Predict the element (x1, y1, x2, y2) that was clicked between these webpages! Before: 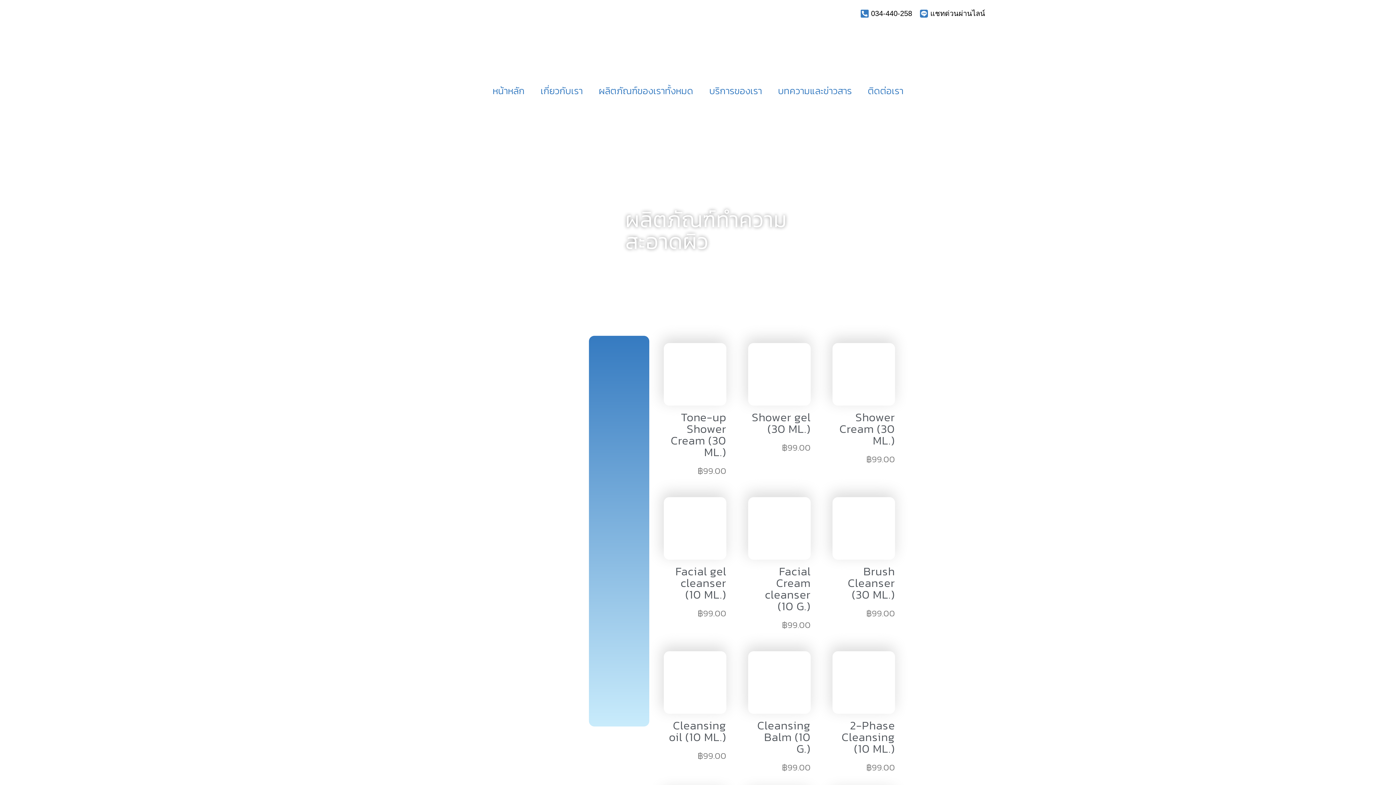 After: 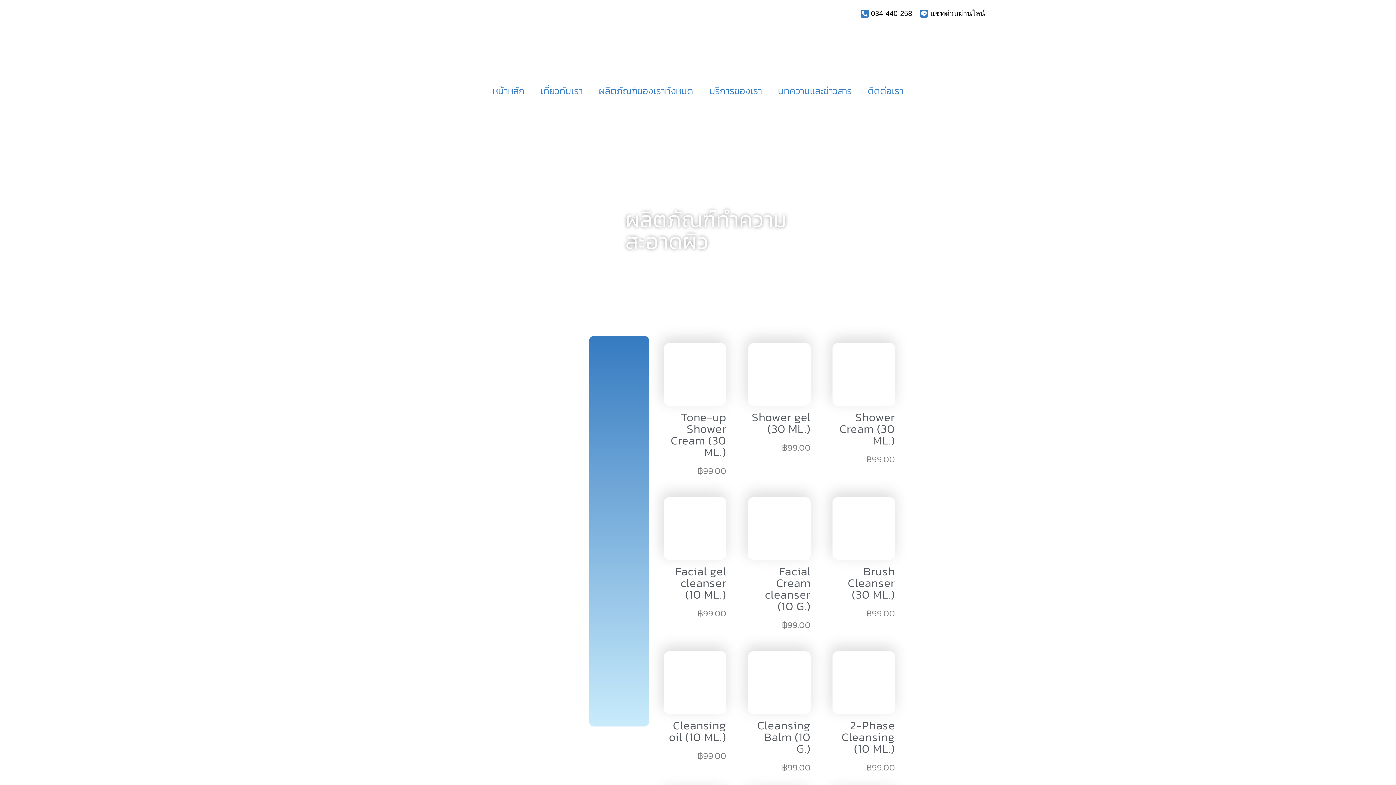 Action: bbox: (664, 651, 726, 763) label: Cleansing oil (10 ML.)
฿99.00